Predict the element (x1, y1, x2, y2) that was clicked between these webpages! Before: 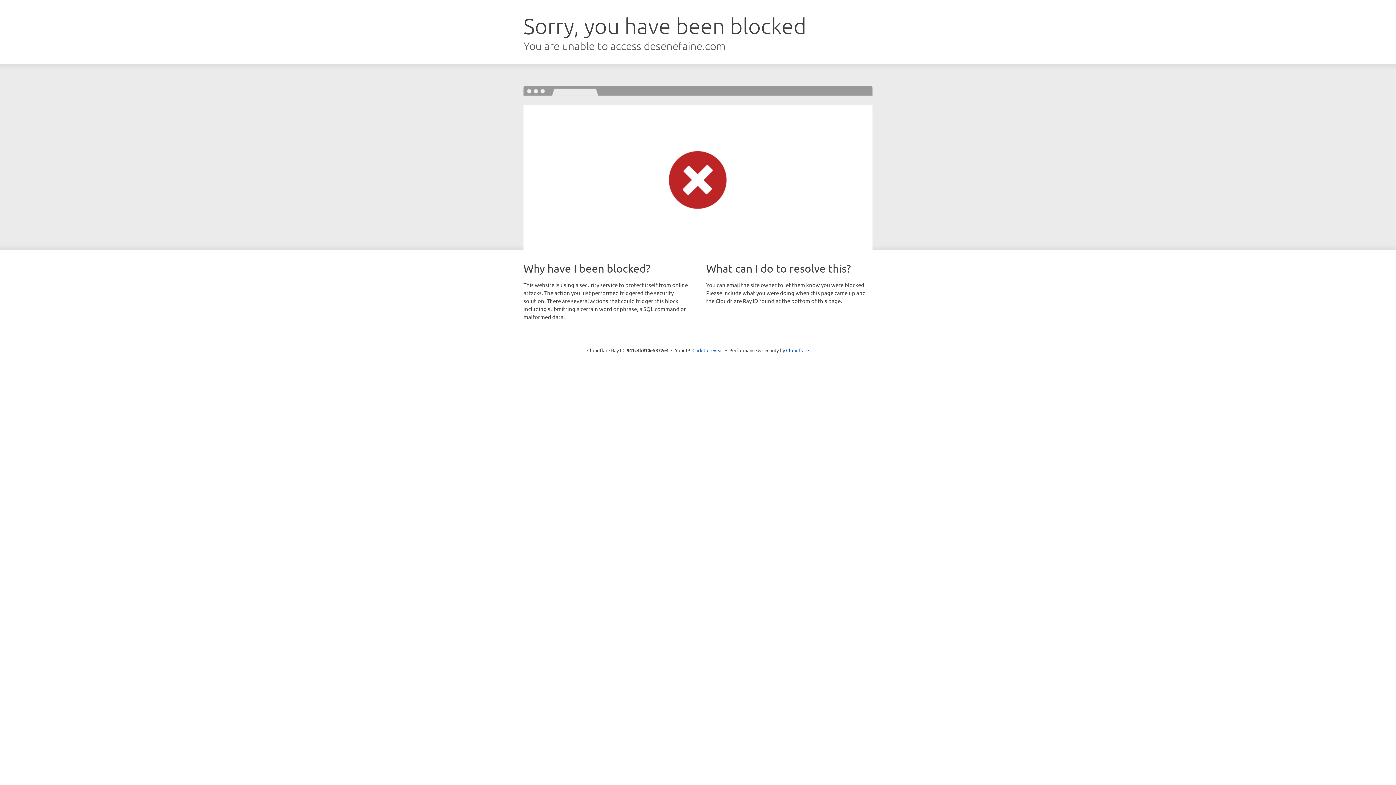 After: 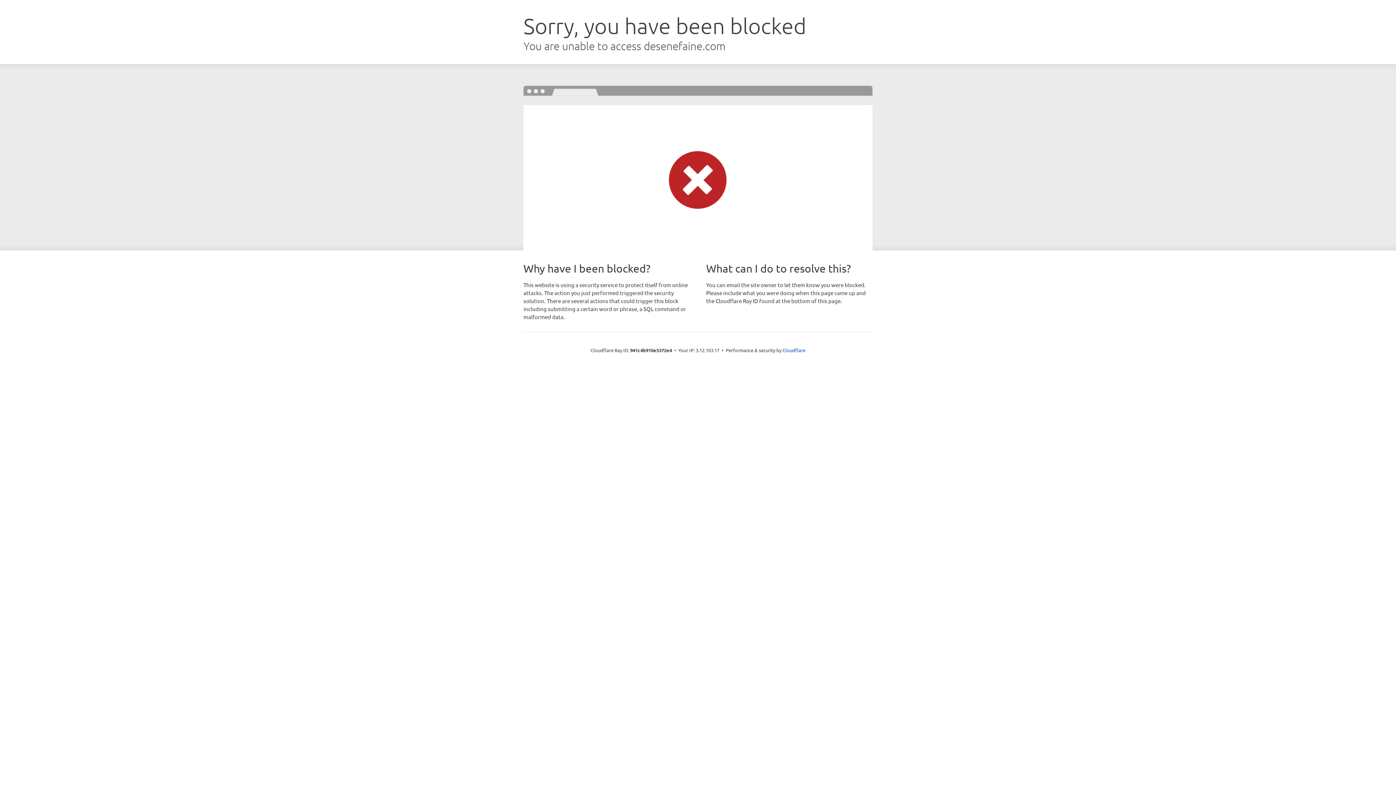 Action: bbox: (692, 346, 723, 353) label: Click to reveal